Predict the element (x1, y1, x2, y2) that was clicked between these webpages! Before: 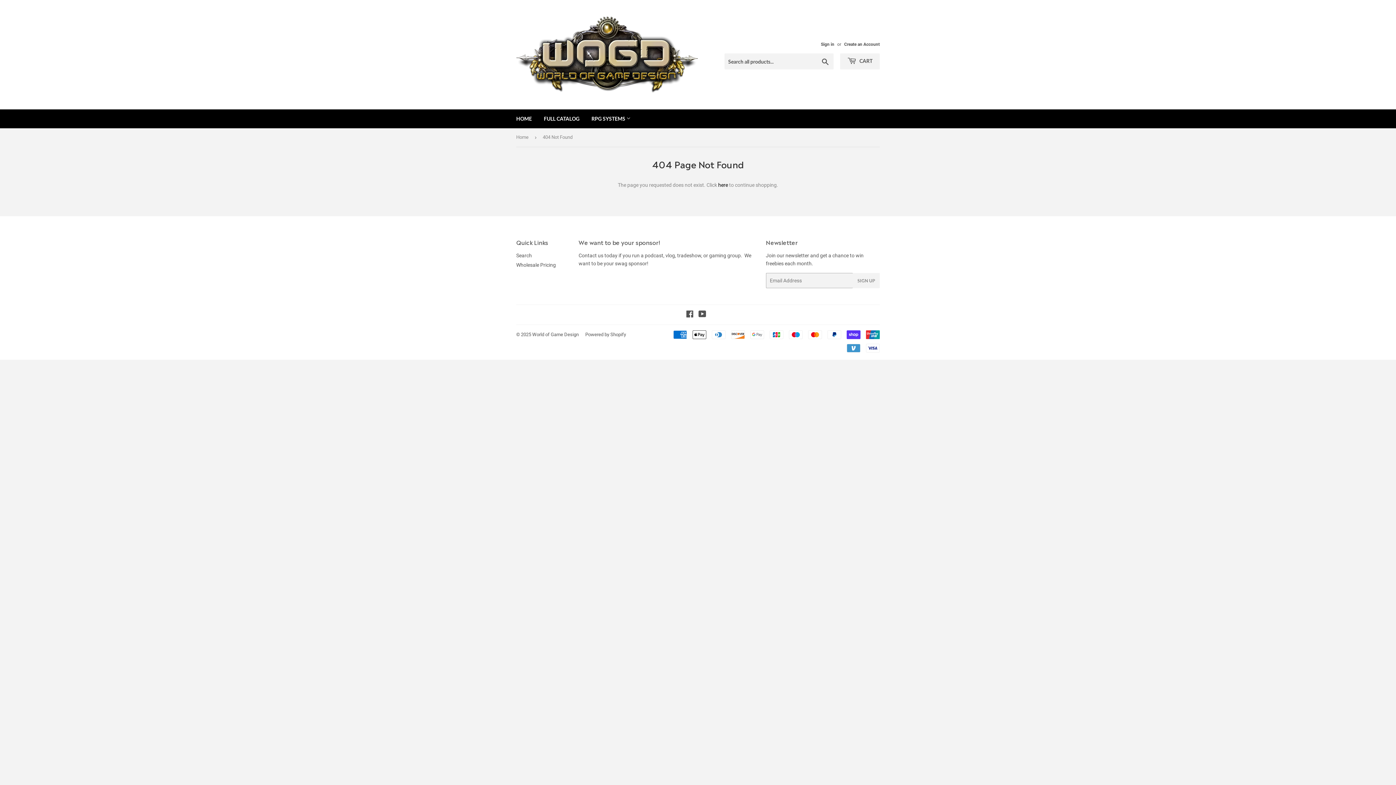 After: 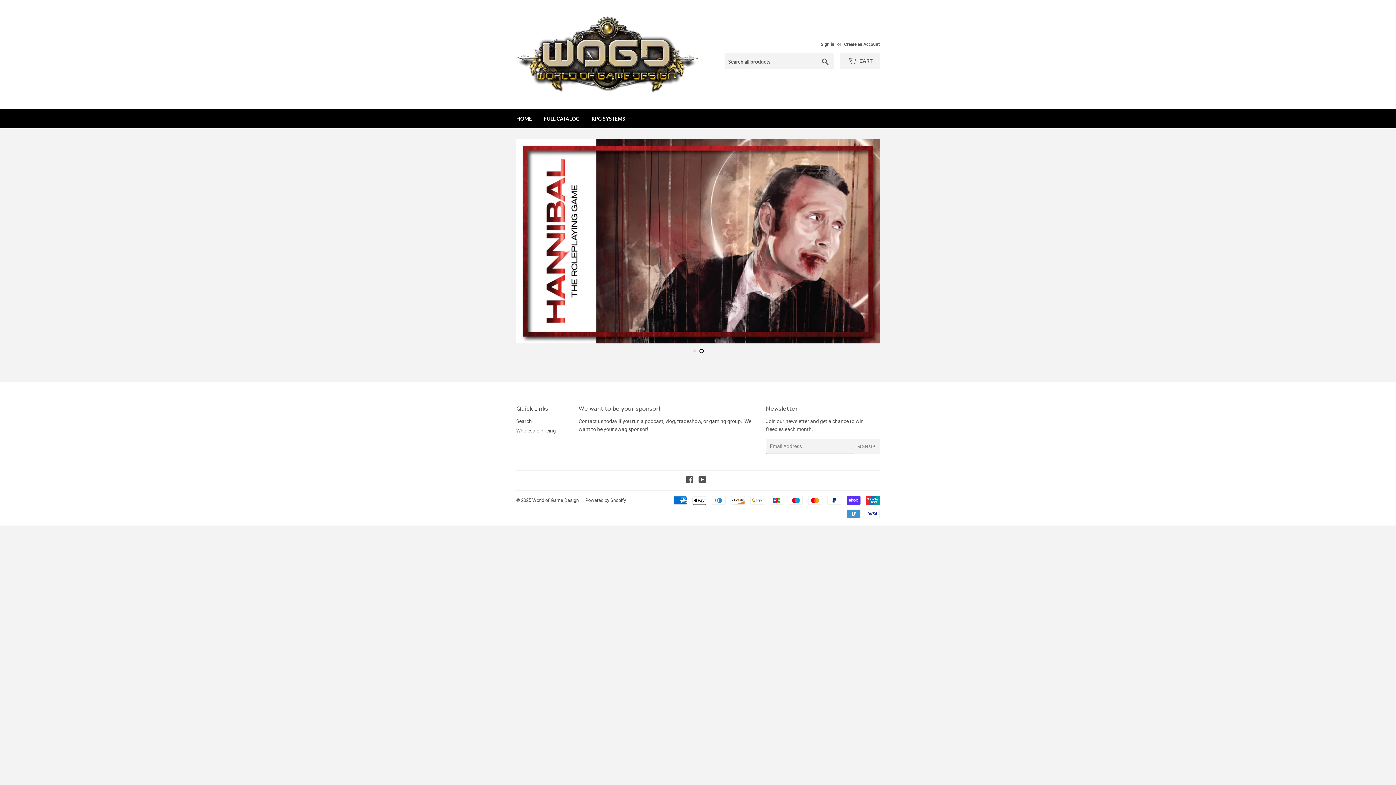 Action: label: World of Game Design bbox: (532, 331, 578, 337)